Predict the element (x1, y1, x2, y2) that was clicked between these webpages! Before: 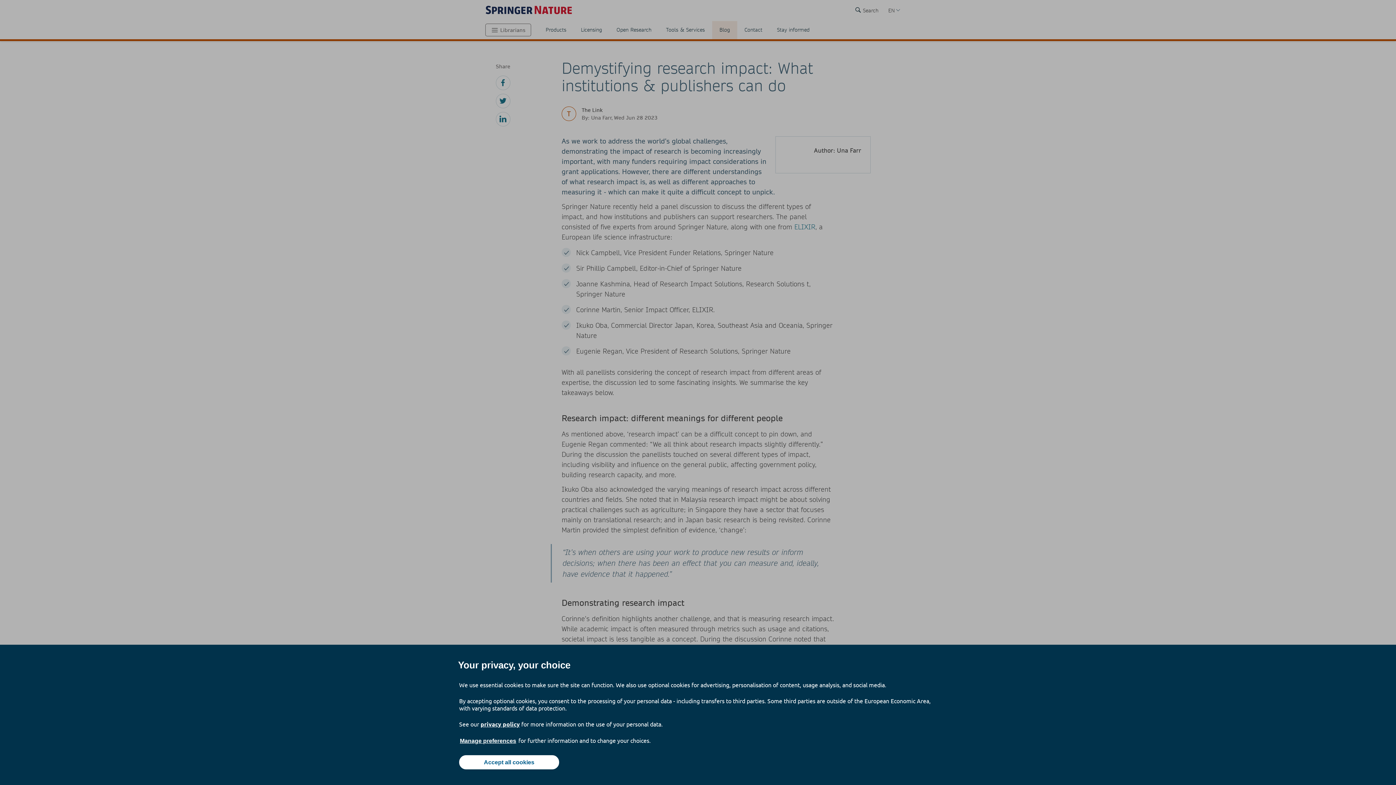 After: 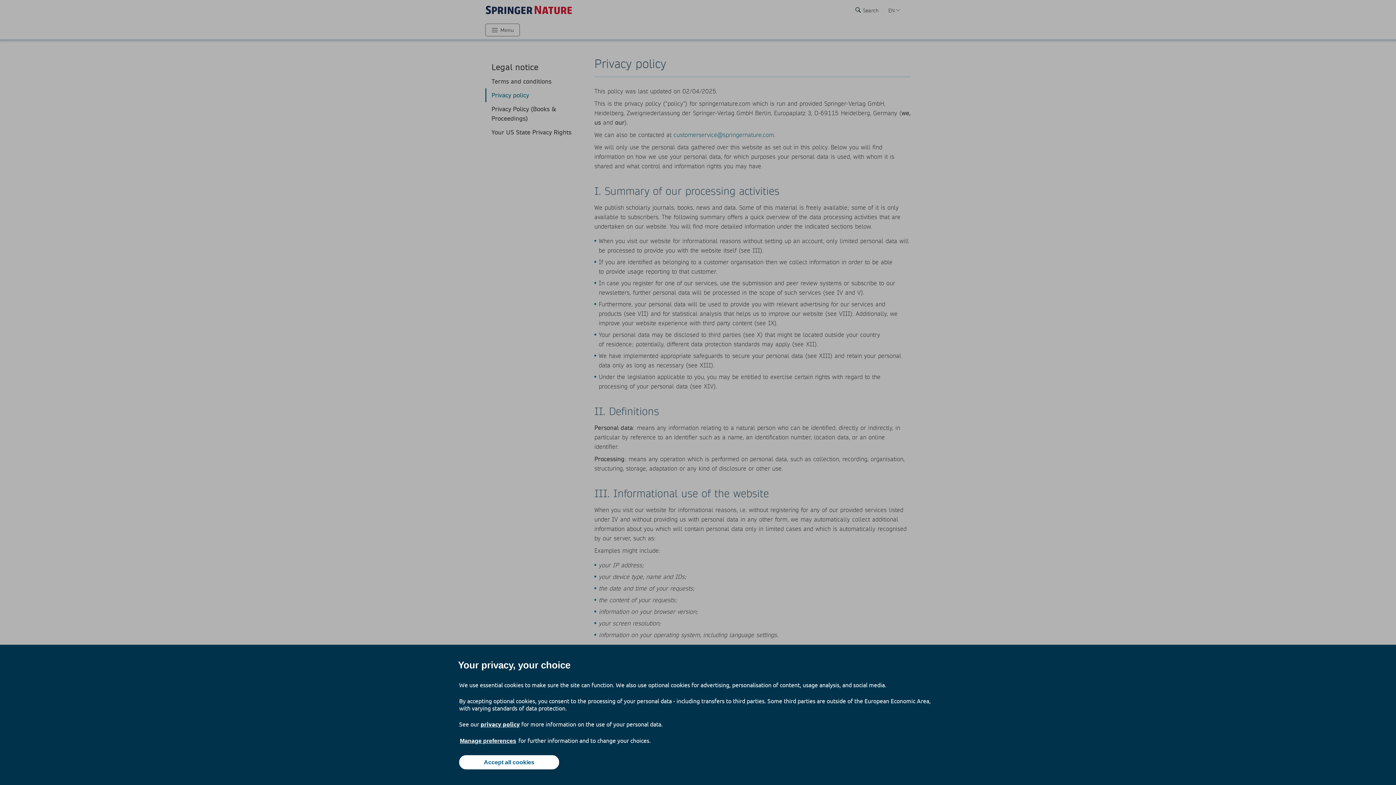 Action: bbox: (480, 720, 520, 728) label: privacy policy